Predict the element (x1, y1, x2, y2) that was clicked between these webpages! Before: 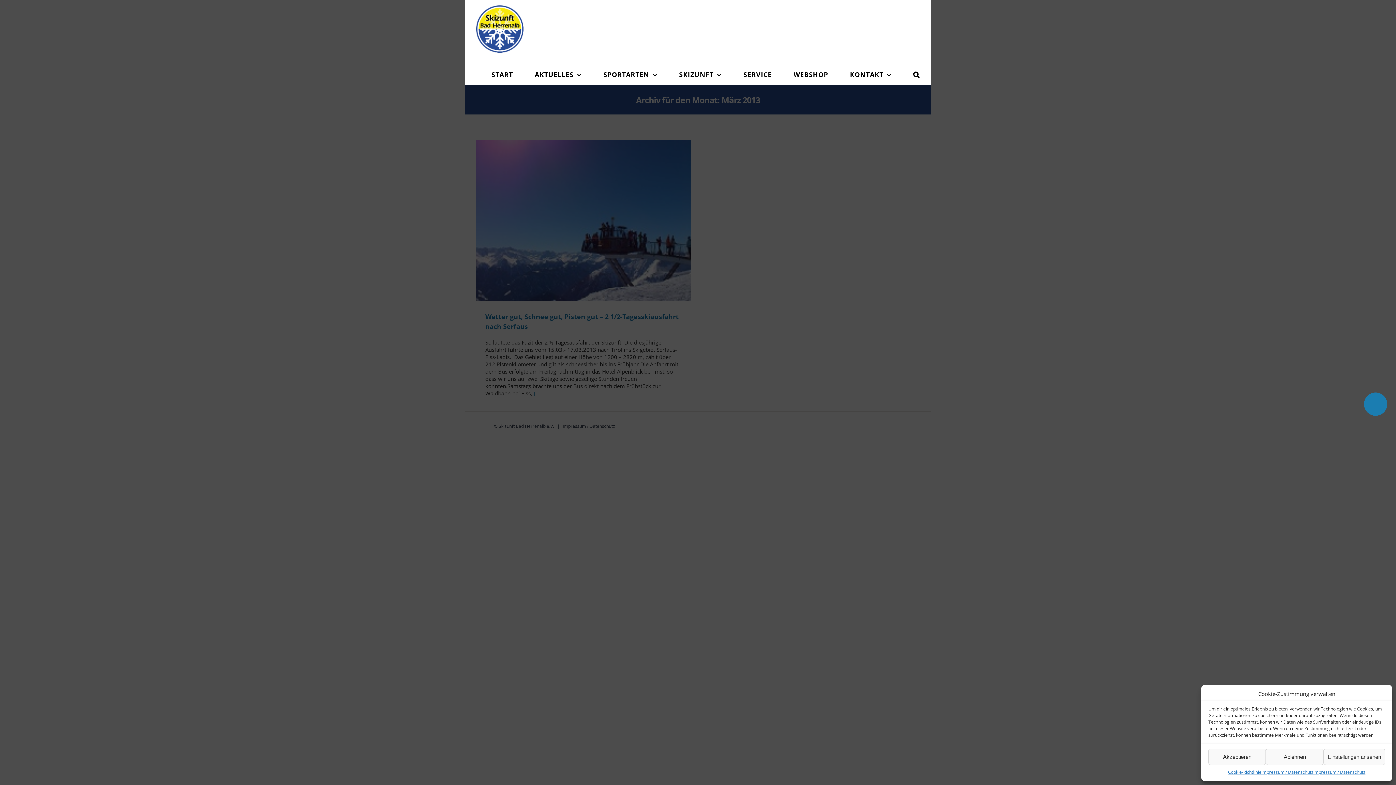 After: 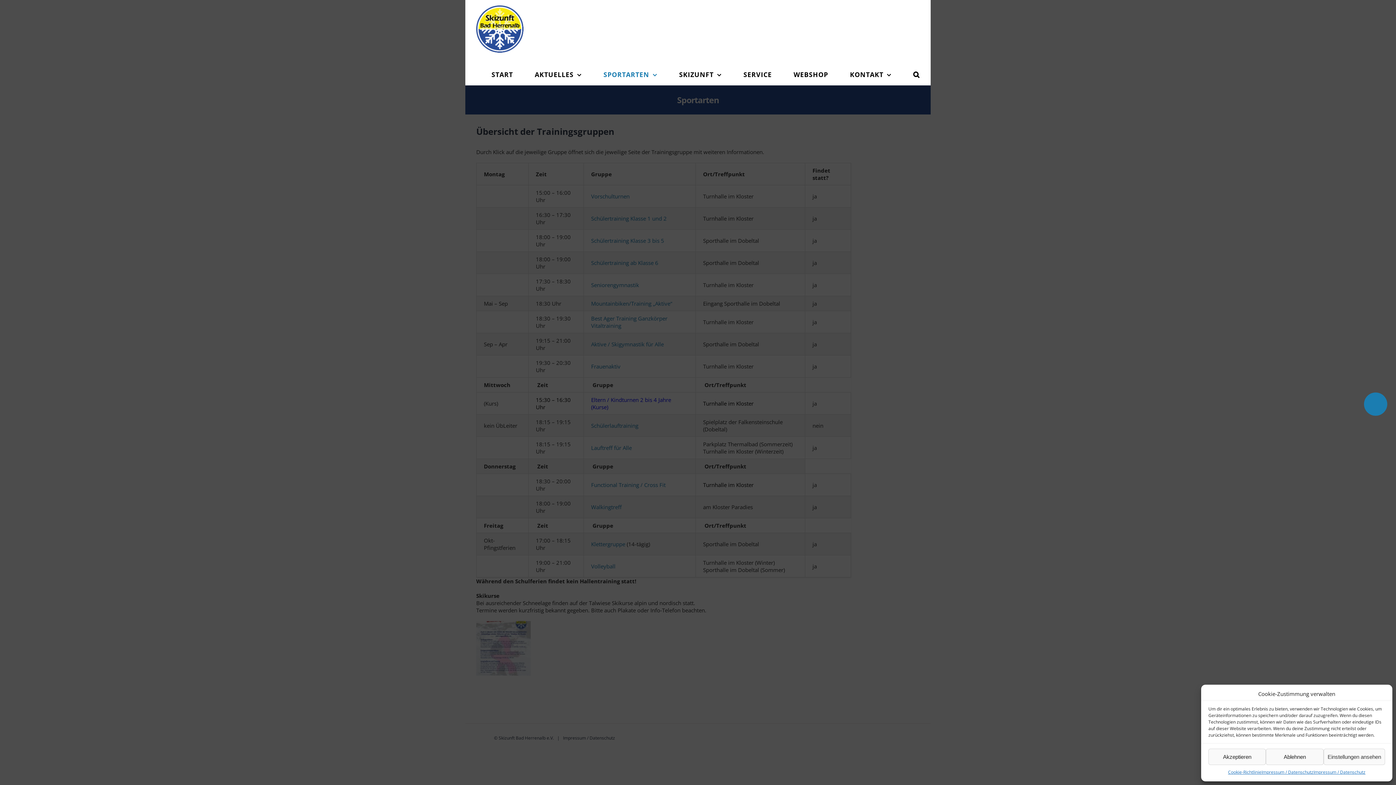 Action: bbox: (603, 63, 657, 85) label: SPORTARTEN